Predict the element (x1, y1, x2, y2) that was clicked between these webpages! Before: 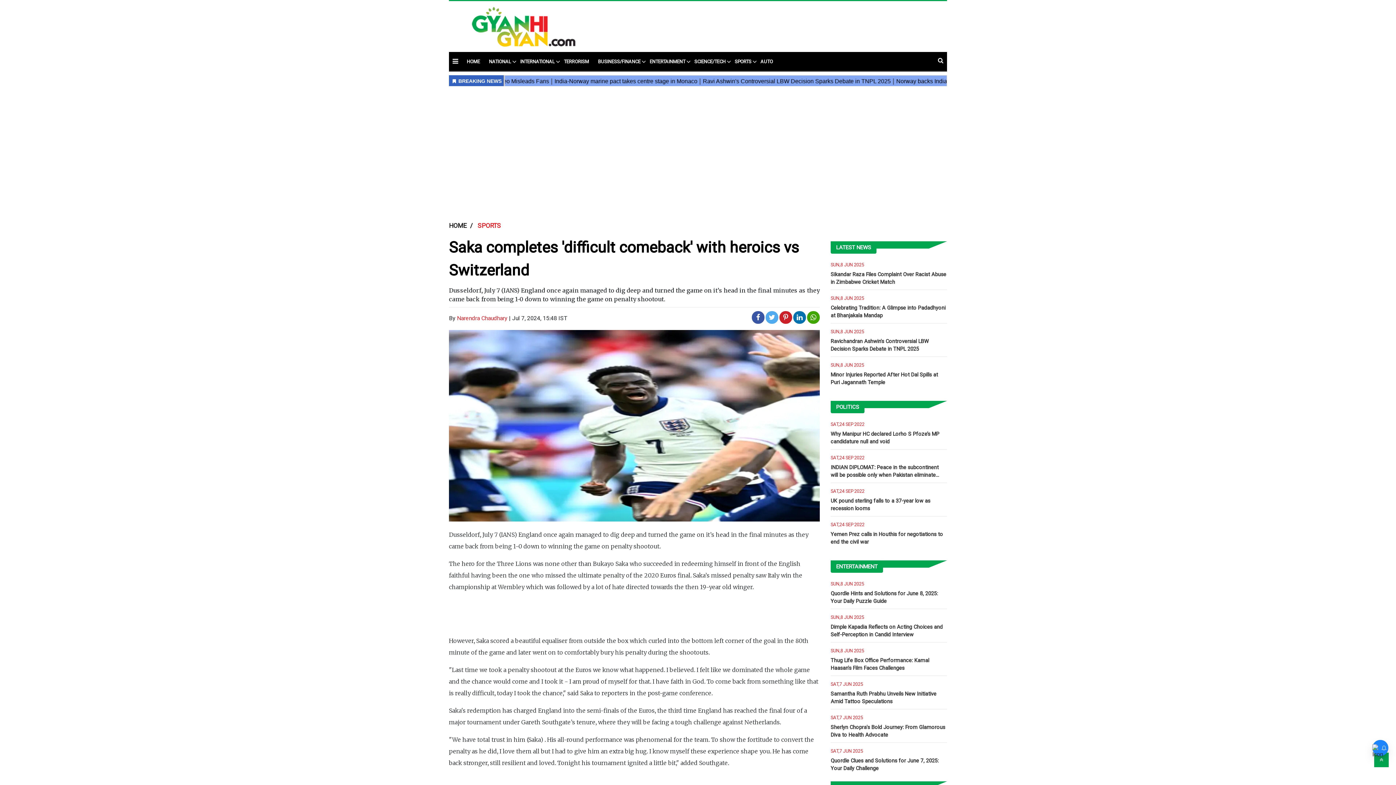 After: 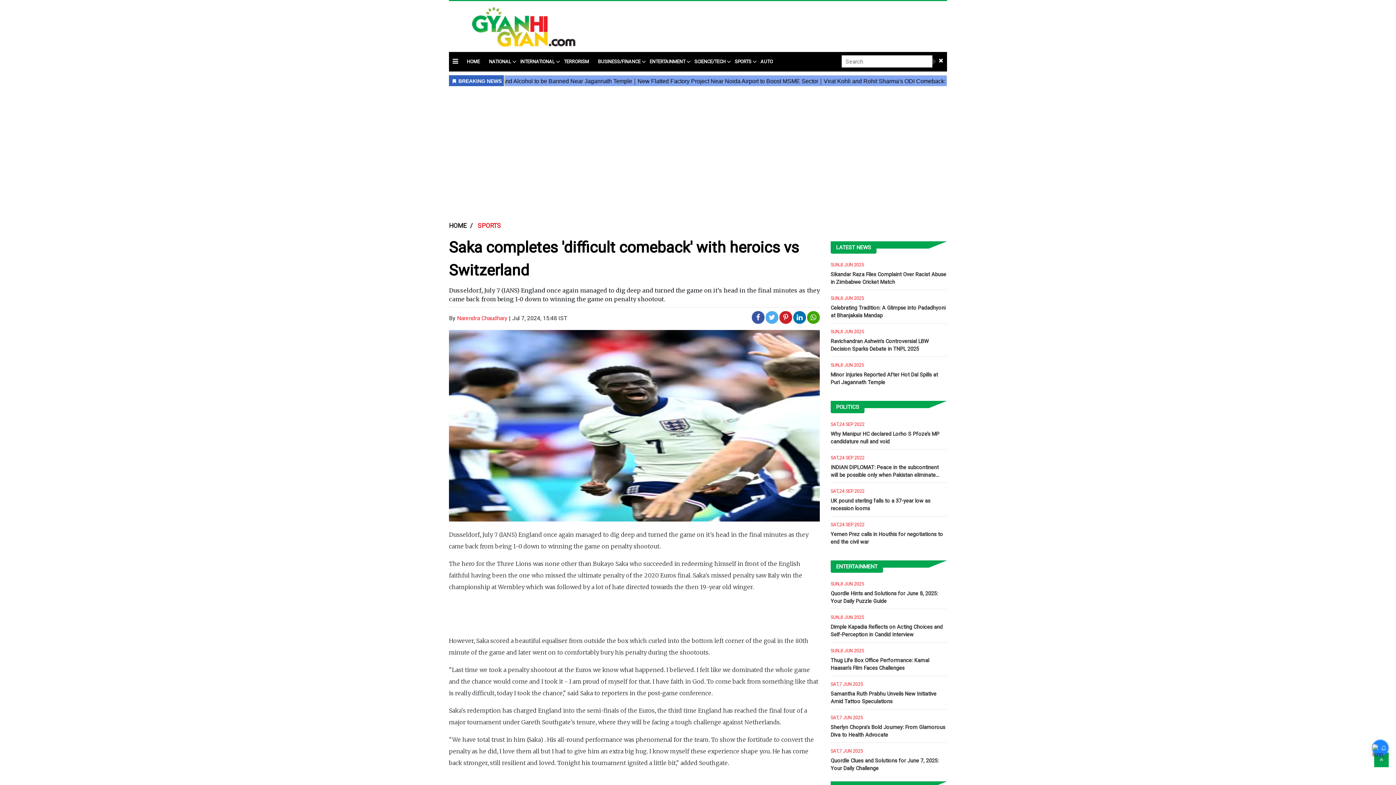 Action: bbox: (938, 57, 943, 64)